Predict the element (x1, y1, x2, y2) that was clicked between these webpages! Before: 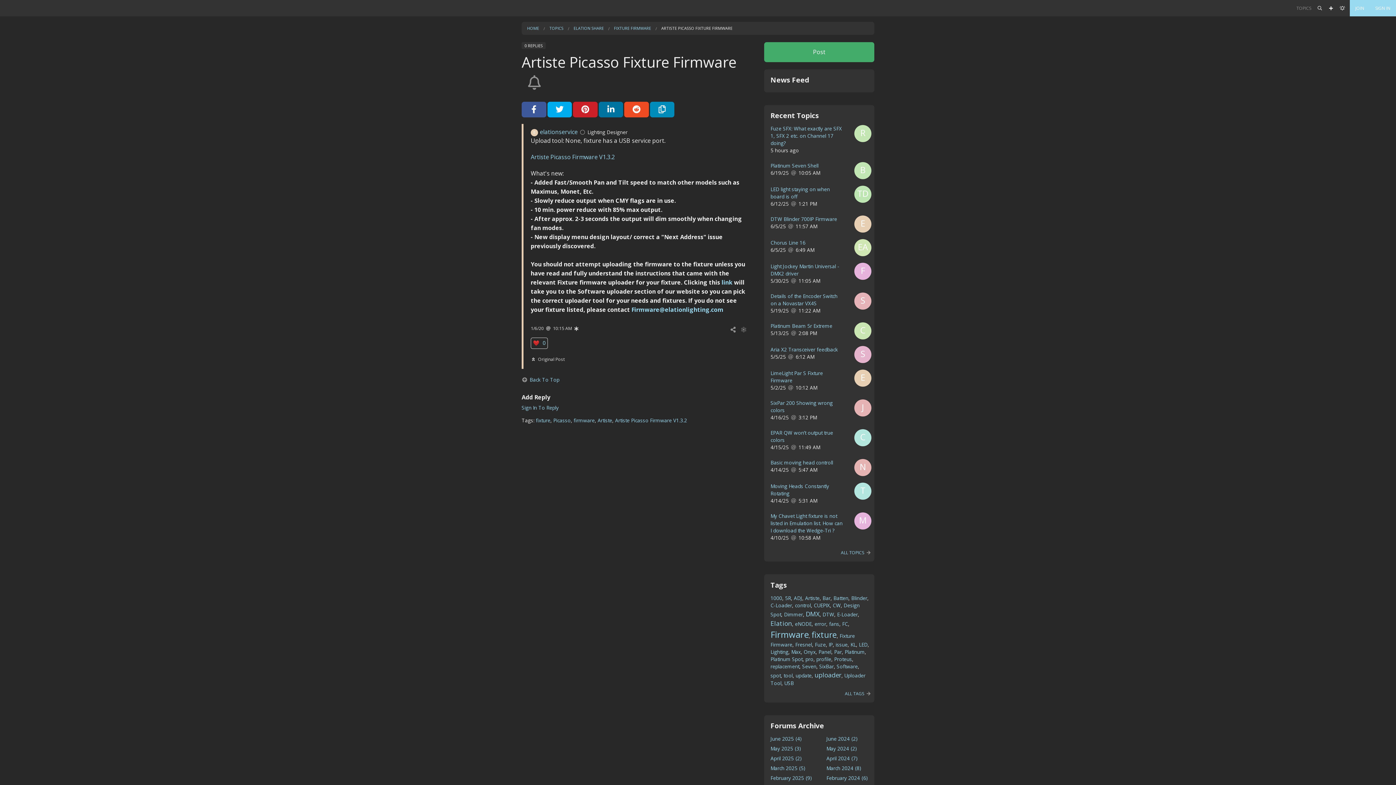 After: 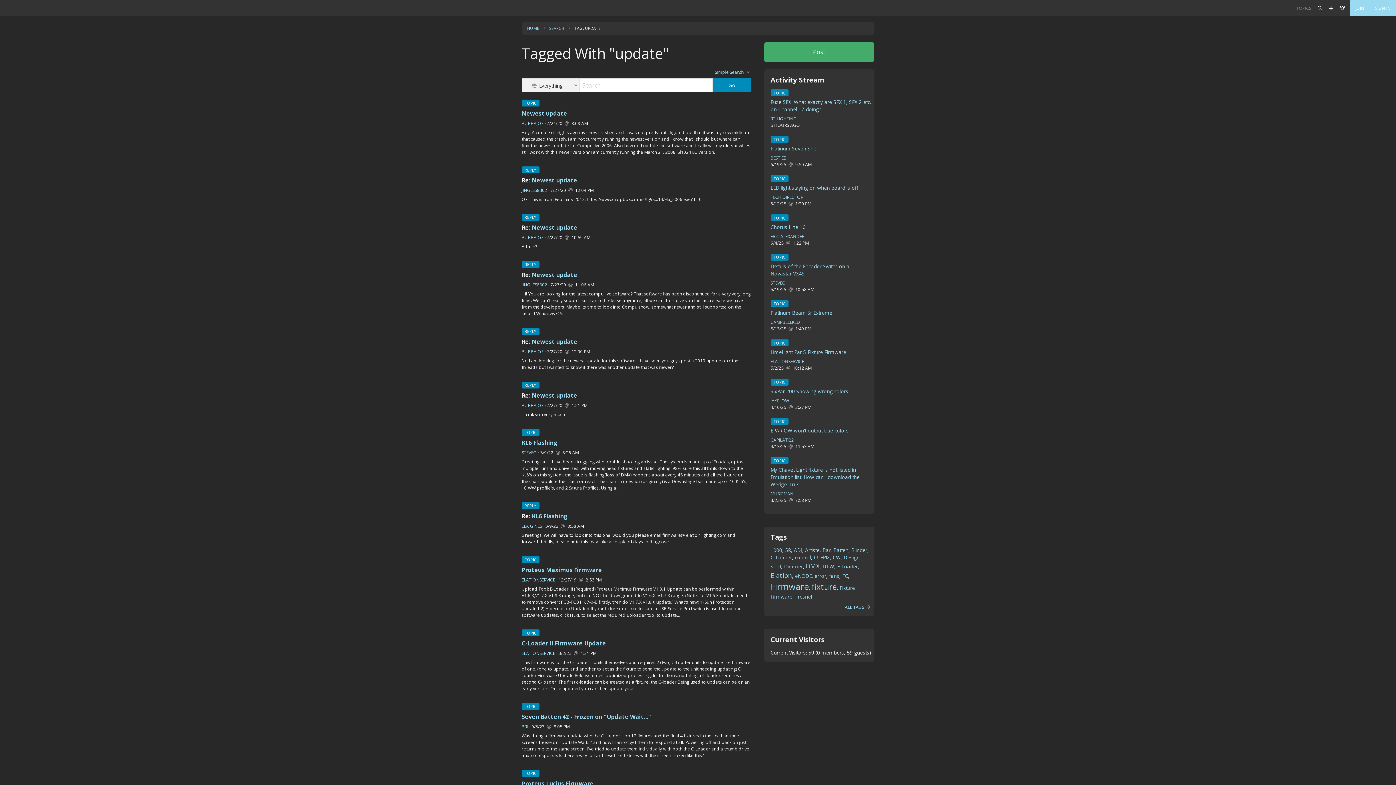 Action: label: update bbox: (795, 672, 811, 679)